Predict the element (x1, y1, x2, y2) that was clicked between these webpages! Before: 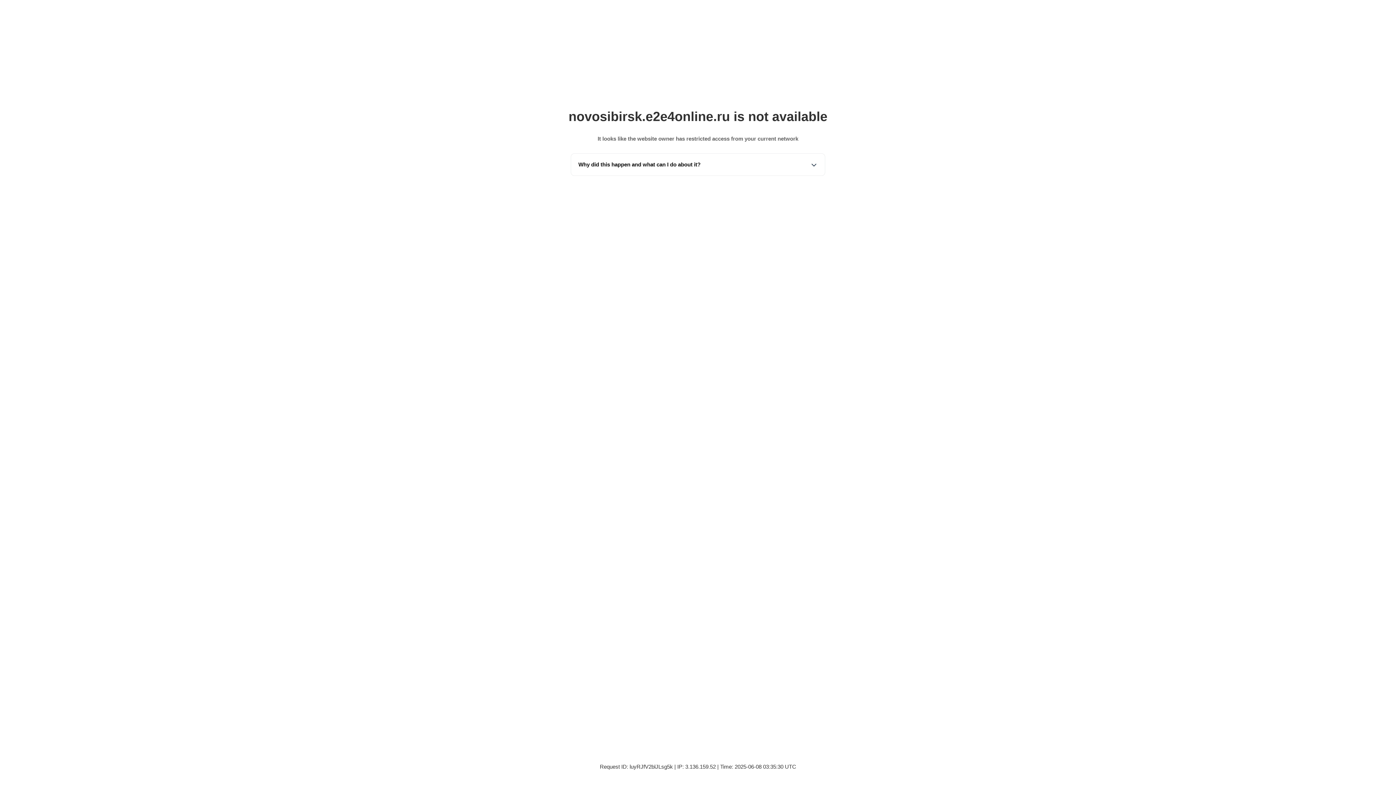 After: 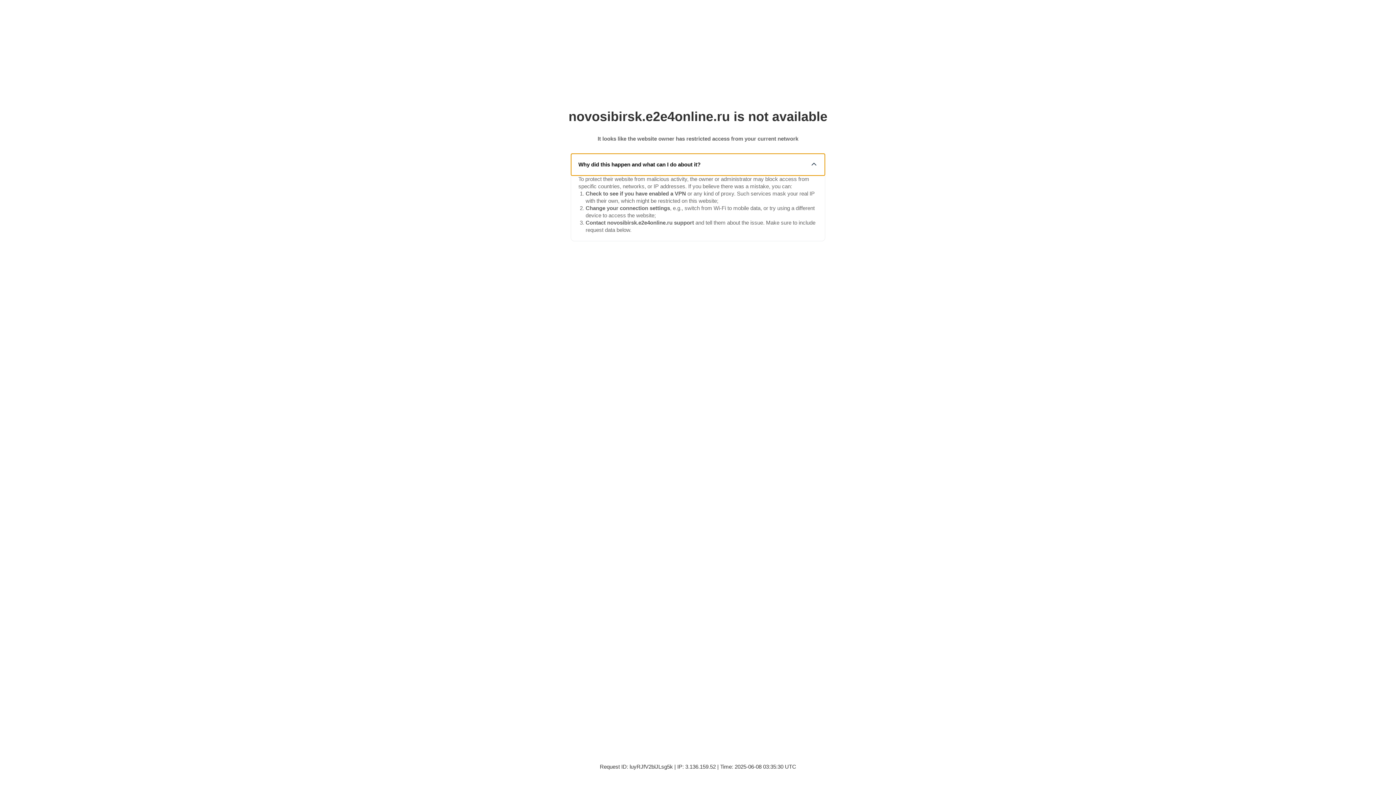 Action: label: Why did this happen and what can I do about it? bbox: (571, 153, 825, 175)